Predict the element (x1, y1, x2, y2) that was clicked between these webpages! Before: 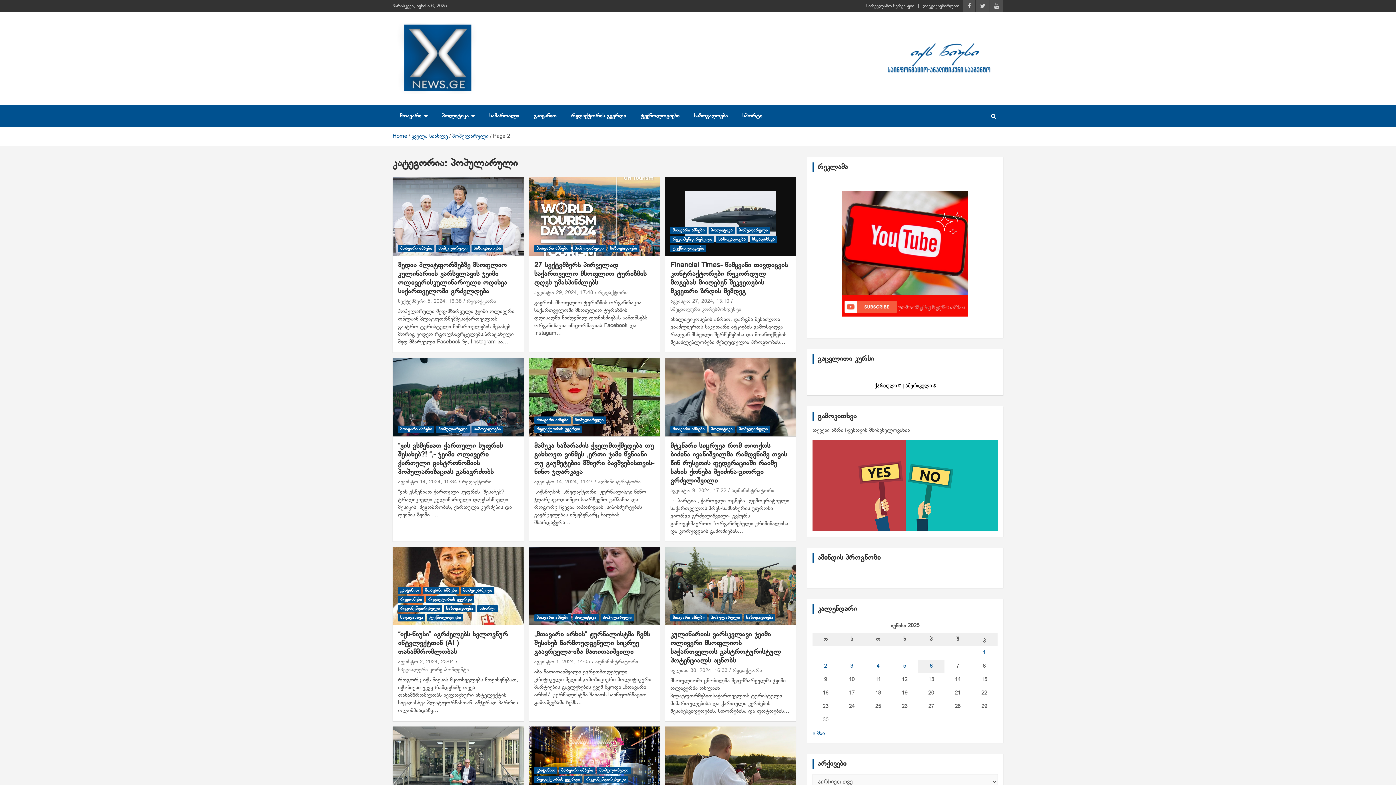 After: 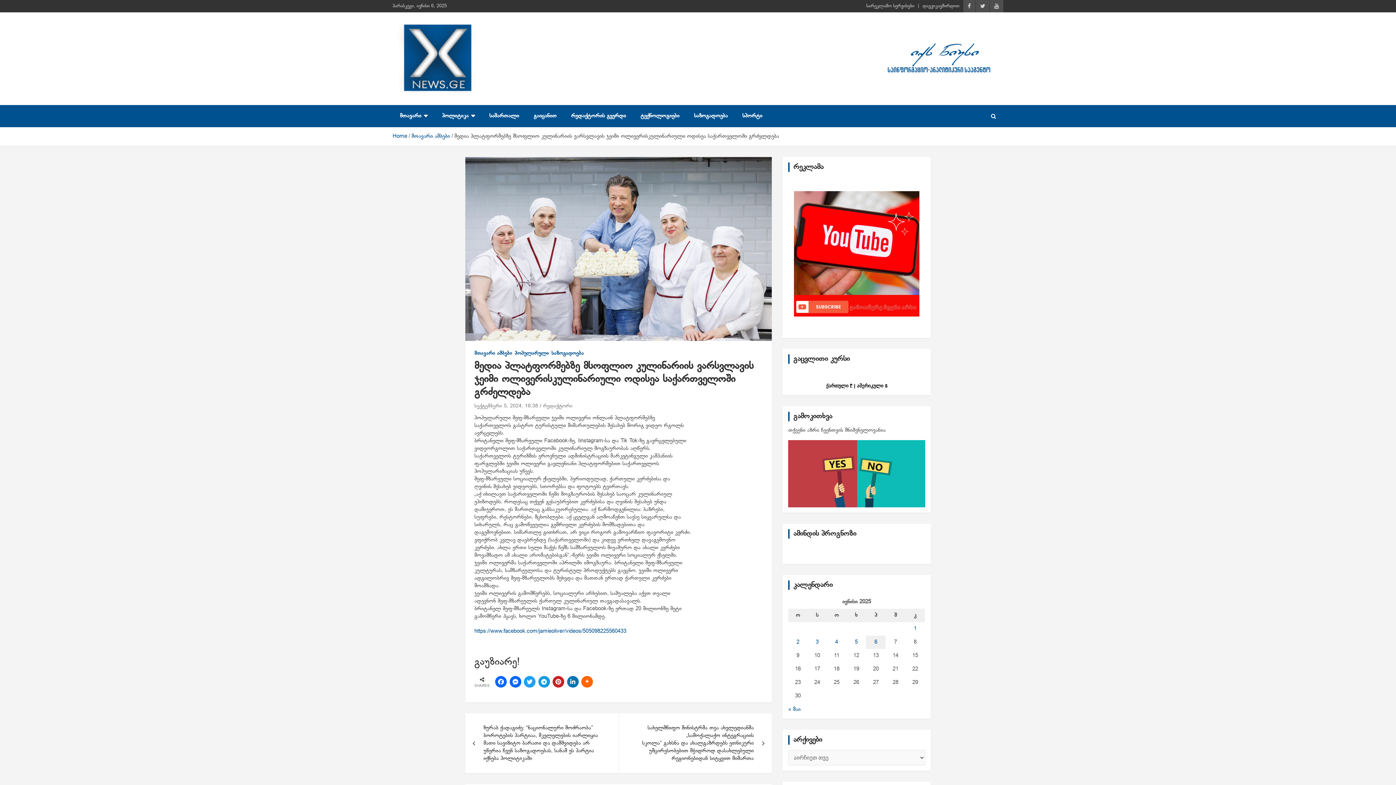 Action: bbox: (398, 261, 507, 296) label: მედია პლატფორმებზე მსოფლიო კულინარიის ვარსვლავის ჯეიმი ოლივერისკულინარიული ოდისეა საქართველოში გრძელდება